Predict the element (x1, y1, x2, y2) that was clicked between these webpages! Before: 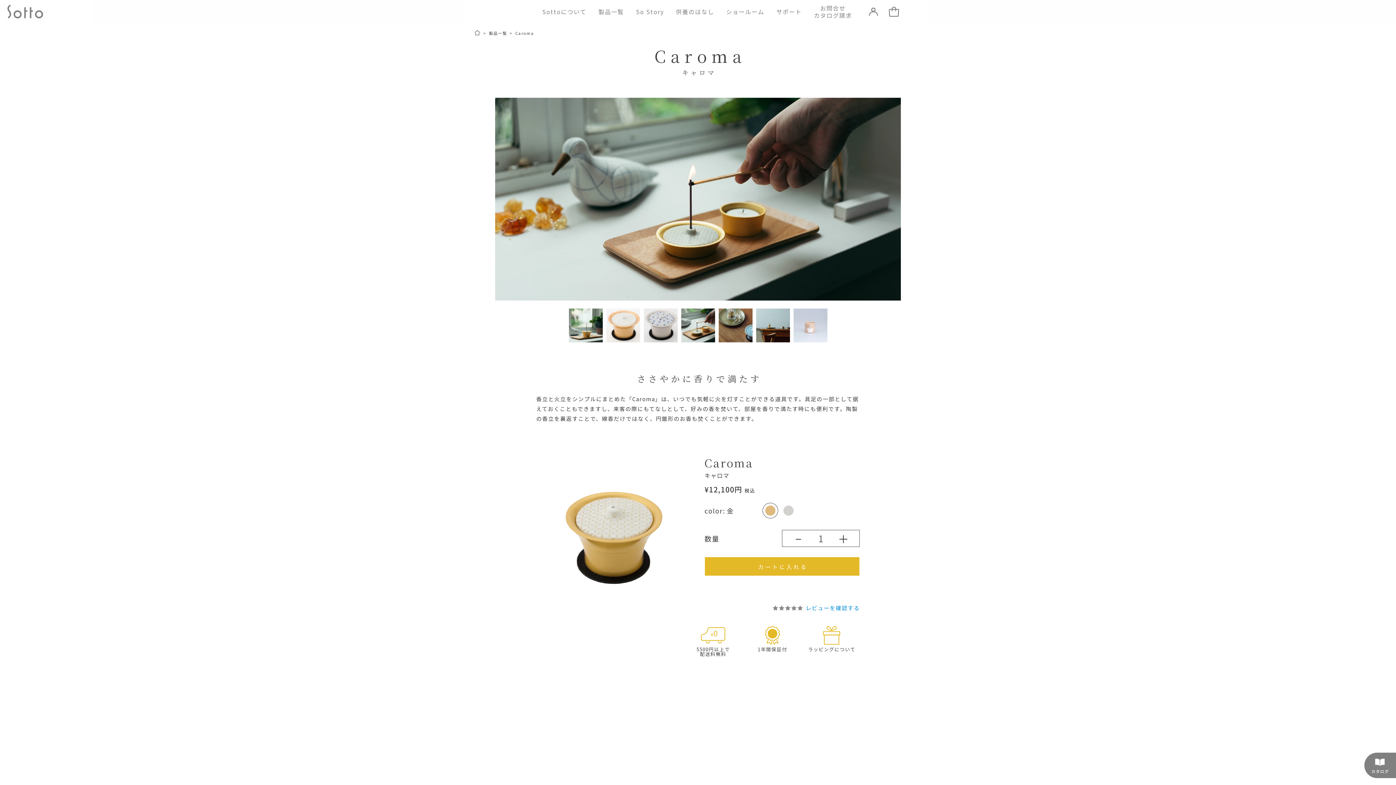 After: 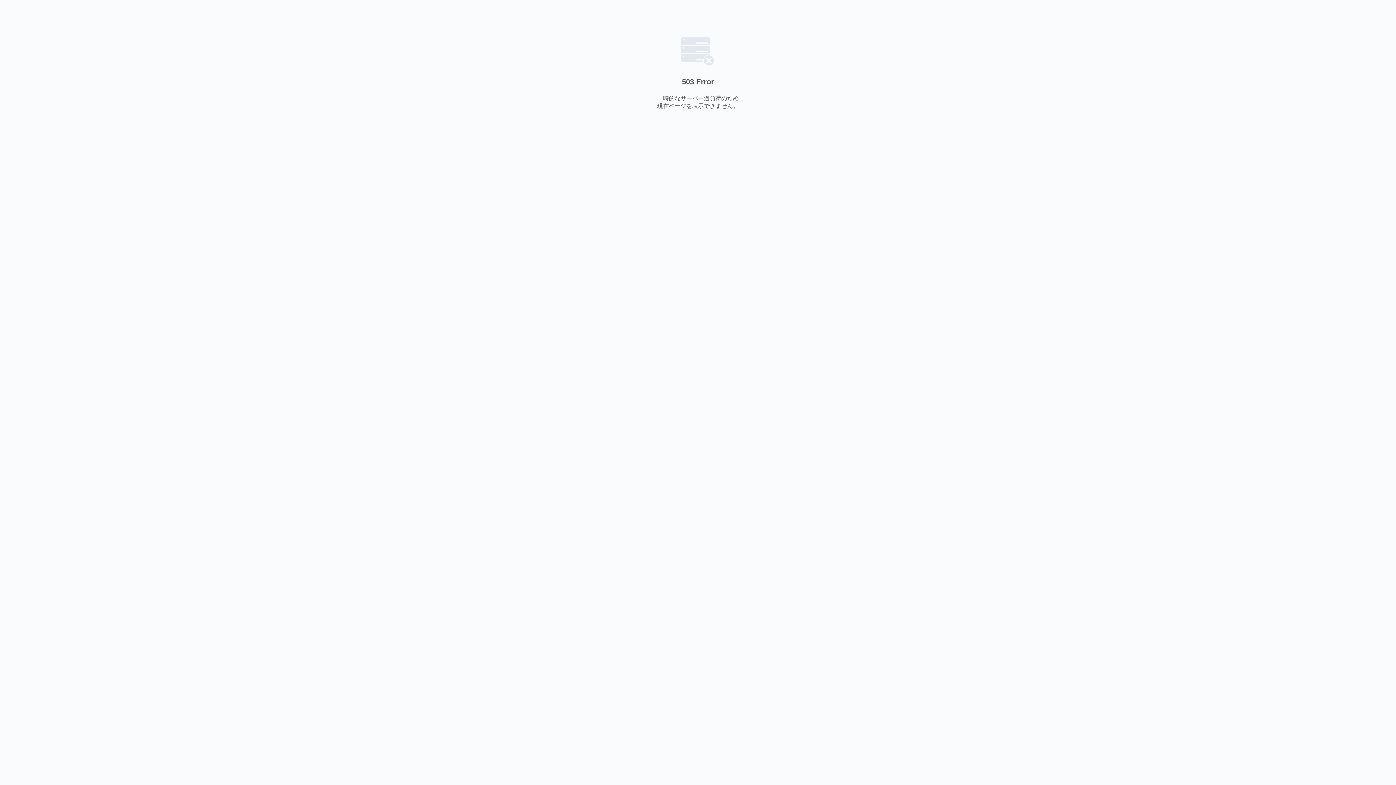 Action: label: 供養のはなし bbox: (670, 0, 720, 23)